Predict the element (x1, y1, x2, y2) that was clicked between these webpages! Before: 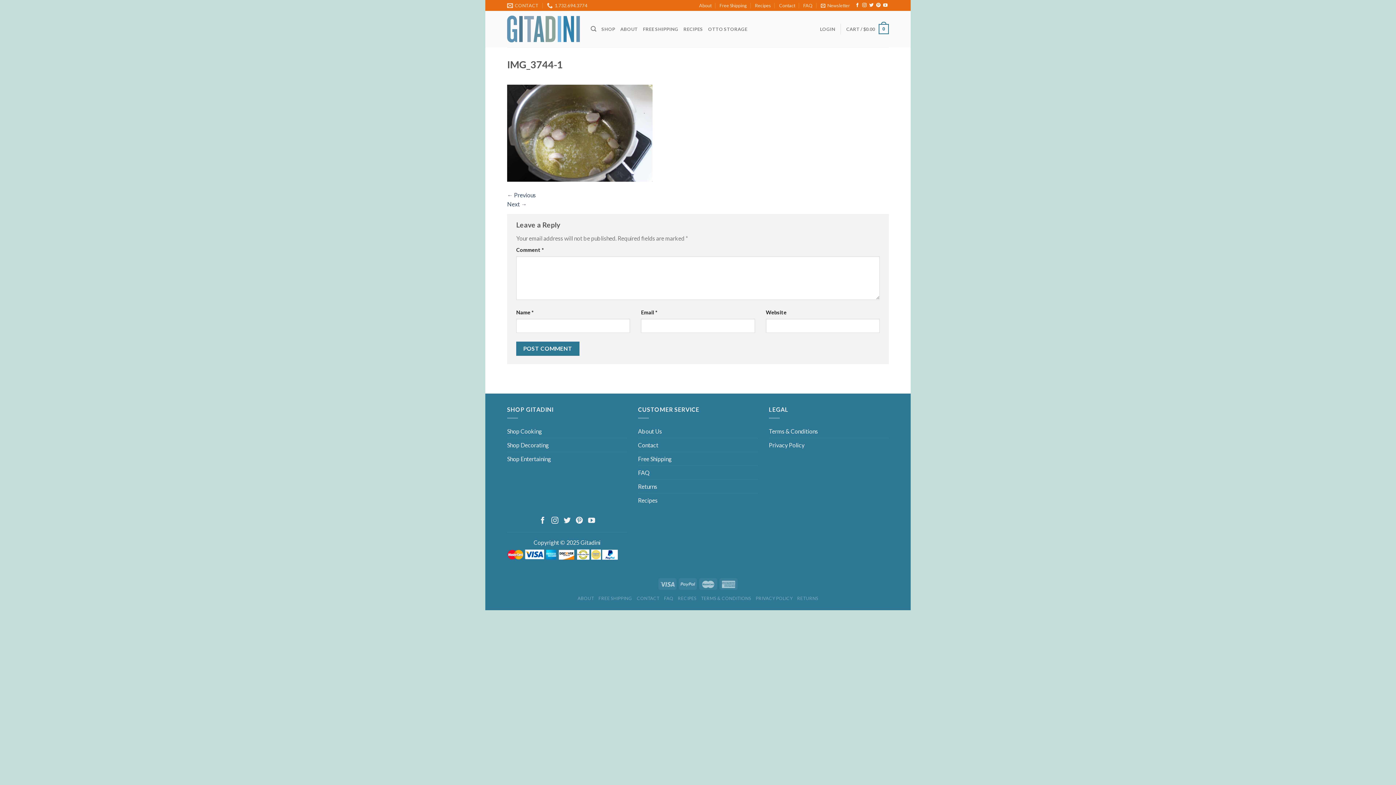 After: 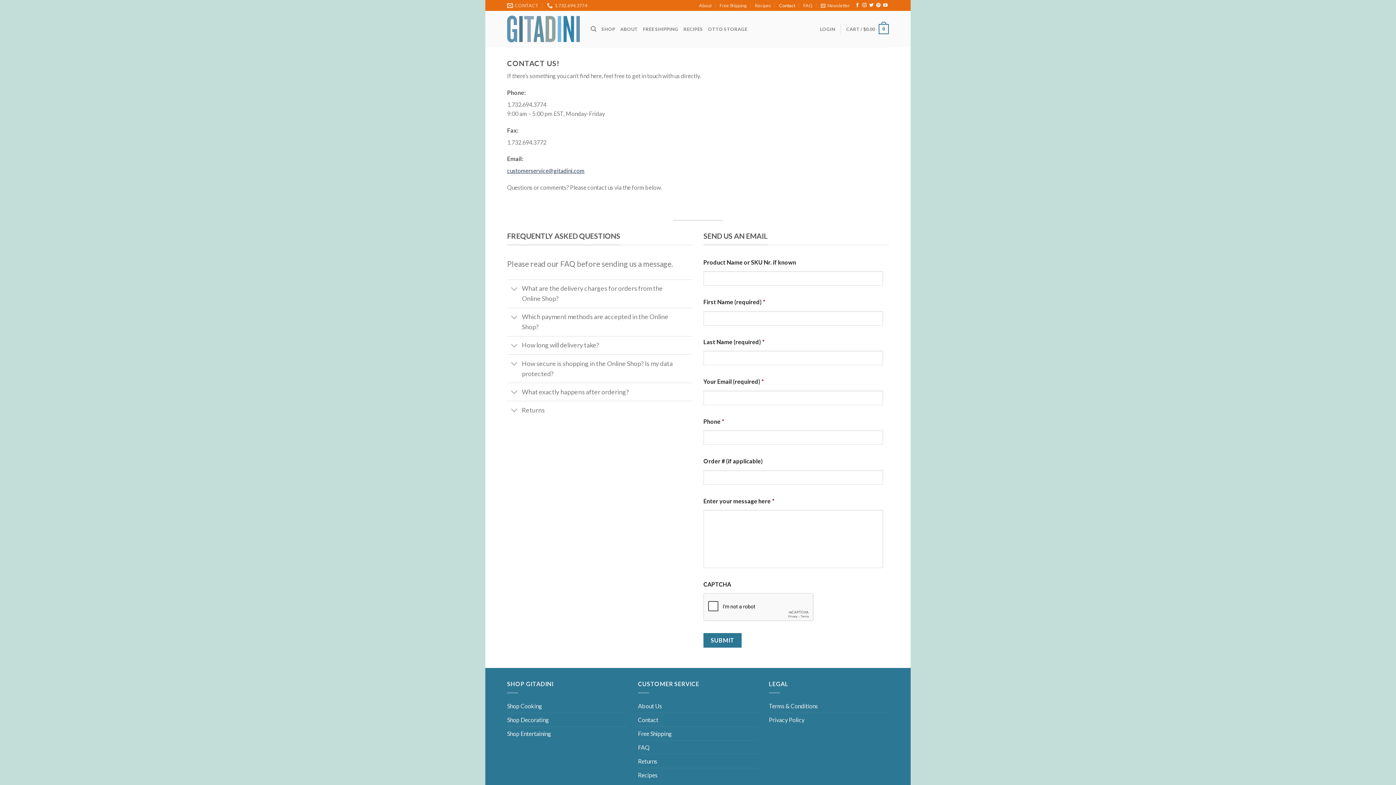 Action: label: Contact bbox: (779, 0, 795, 10)